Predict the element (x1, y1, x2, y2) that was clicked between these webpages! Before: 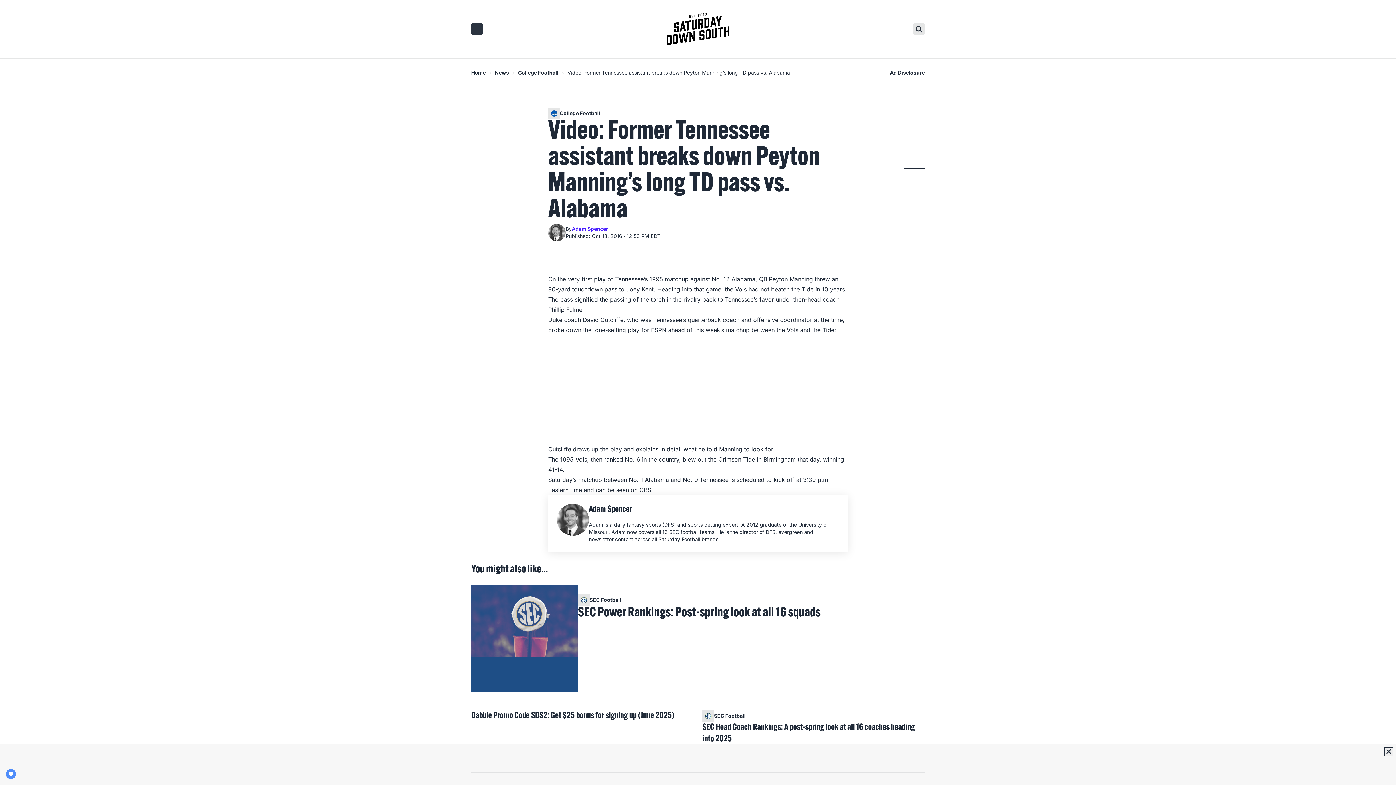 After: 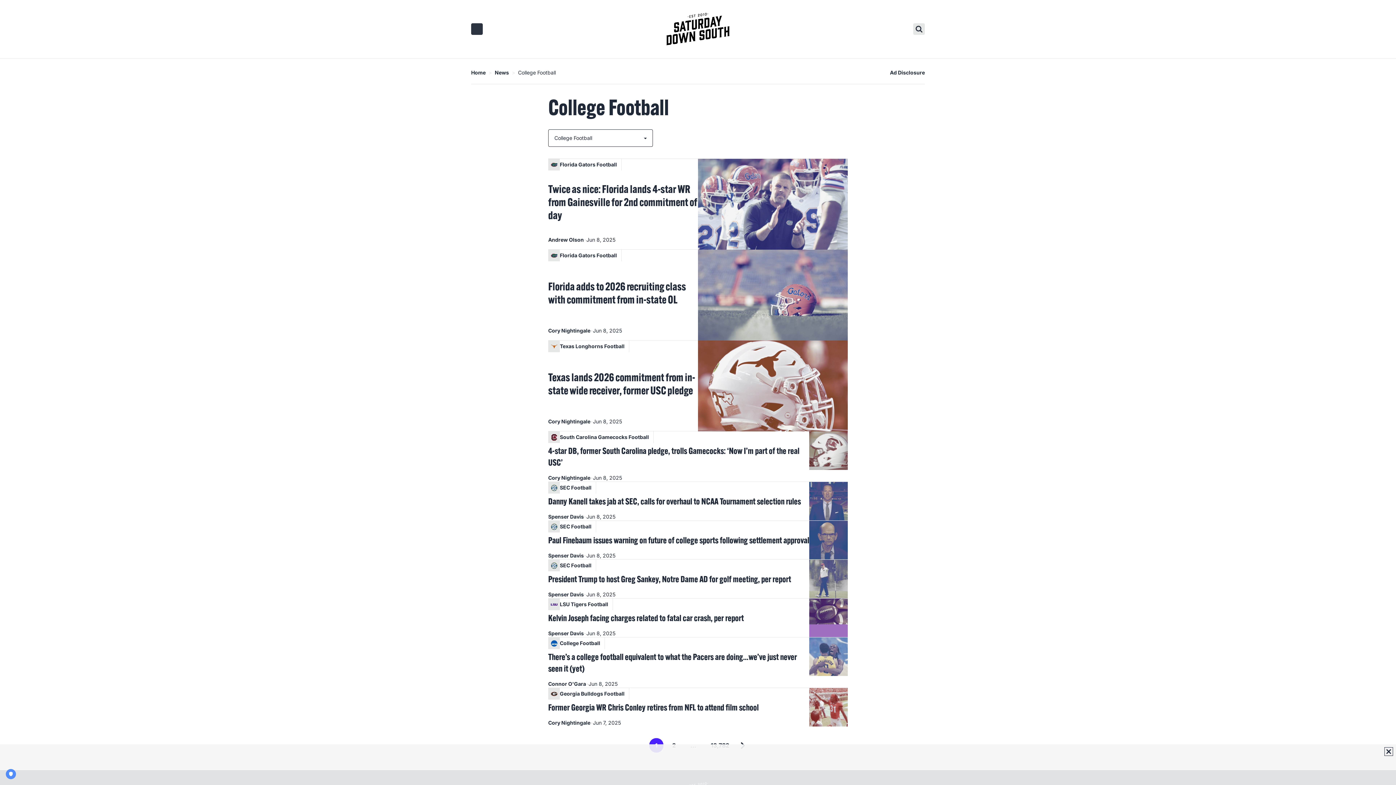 Action: bbox: (518, 69, 558, 75) label: College Football